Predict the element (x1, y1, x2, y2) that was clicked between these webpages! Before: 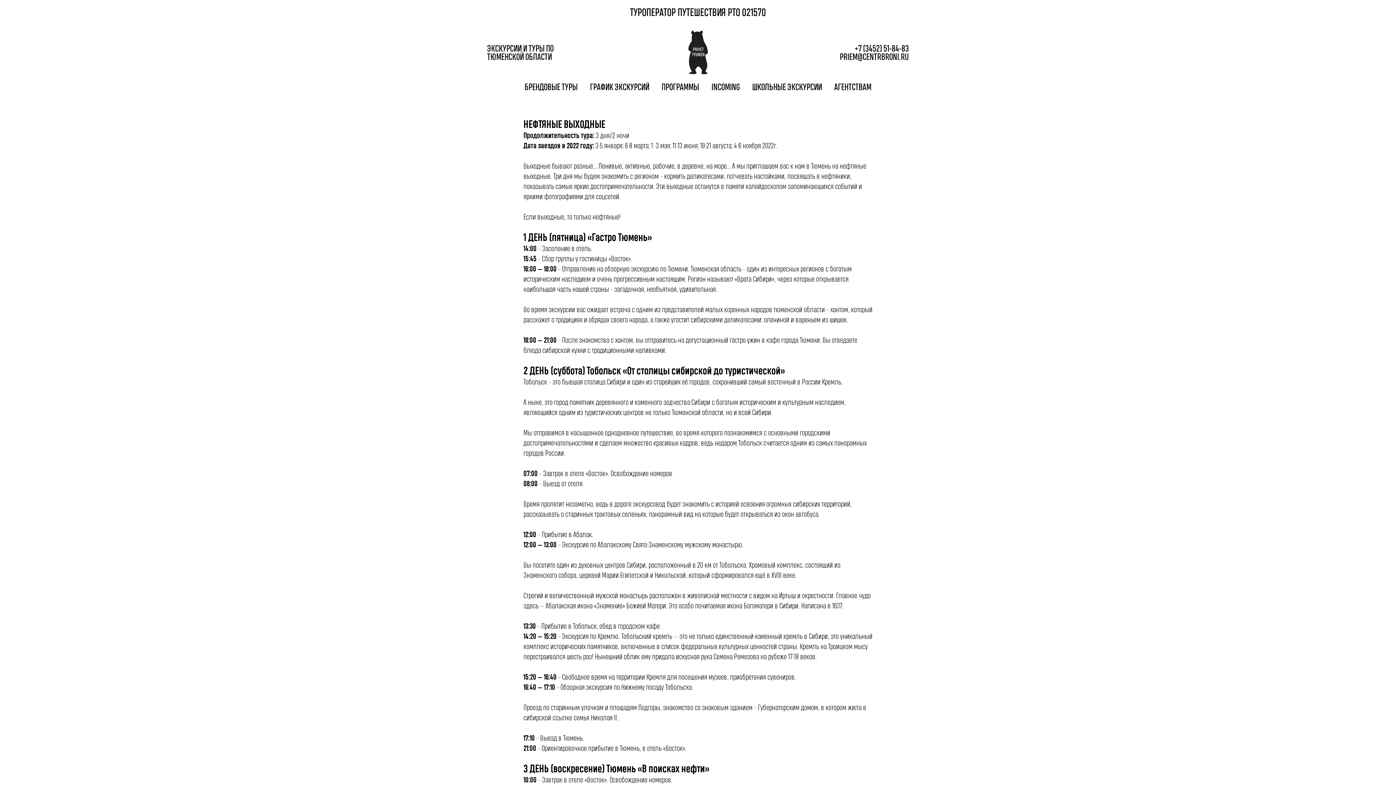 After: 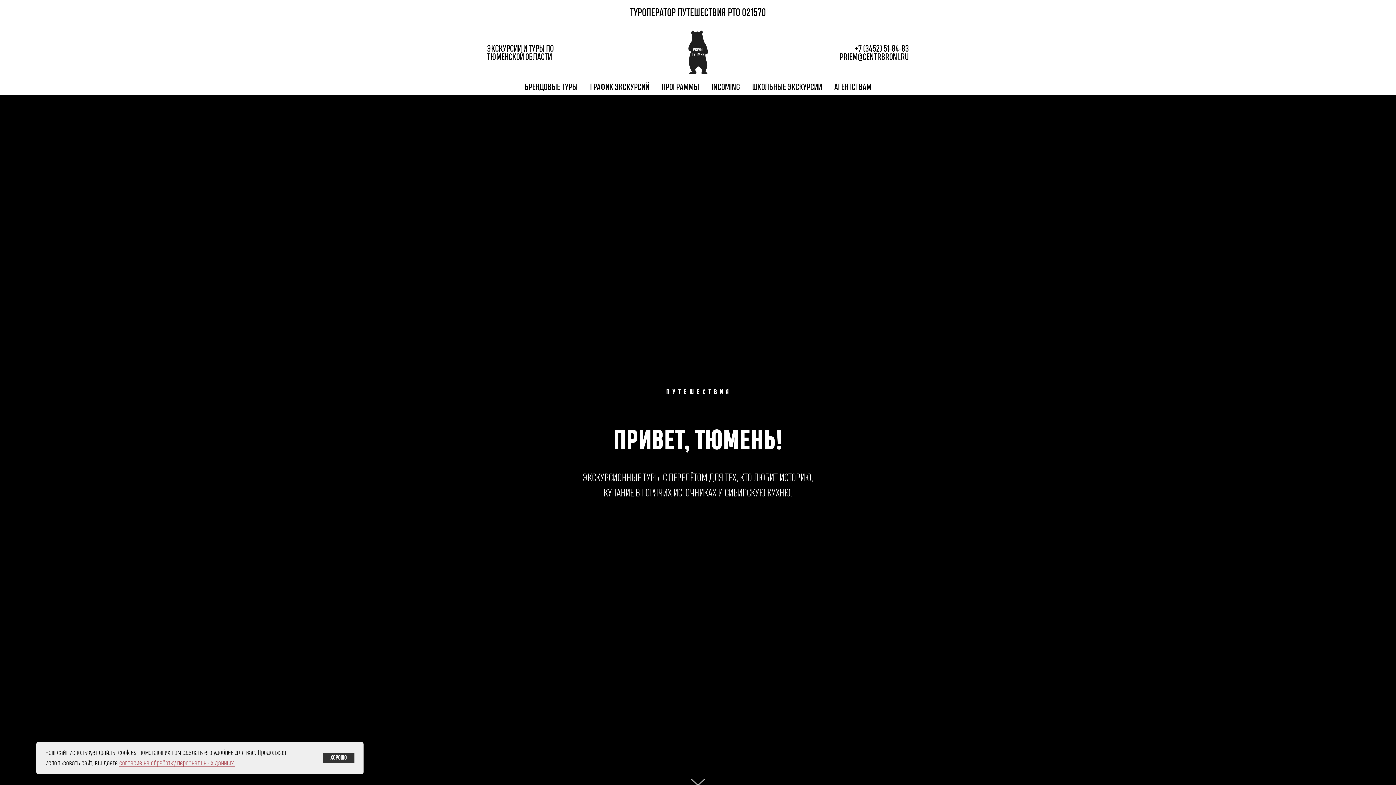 Action: bbox: (687, 30, 709, 74)